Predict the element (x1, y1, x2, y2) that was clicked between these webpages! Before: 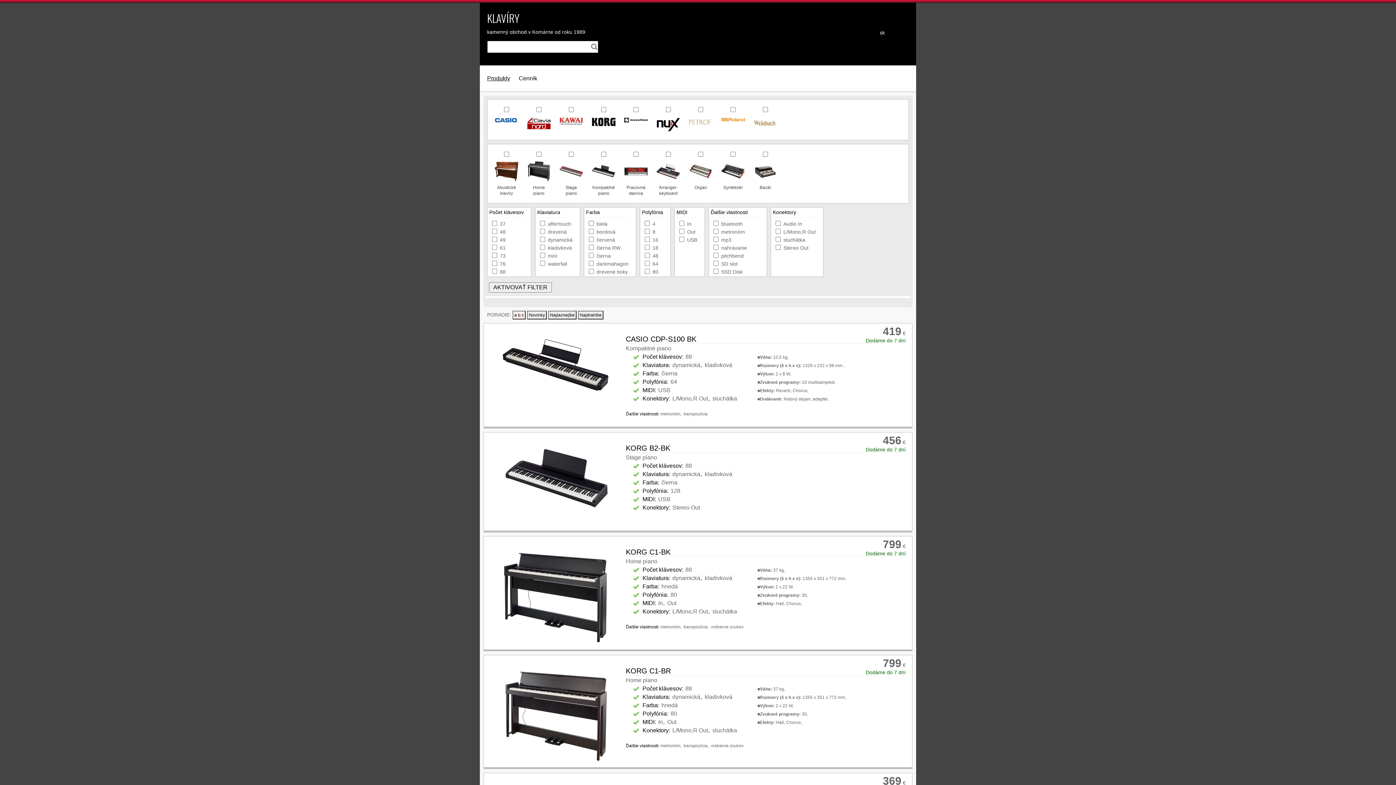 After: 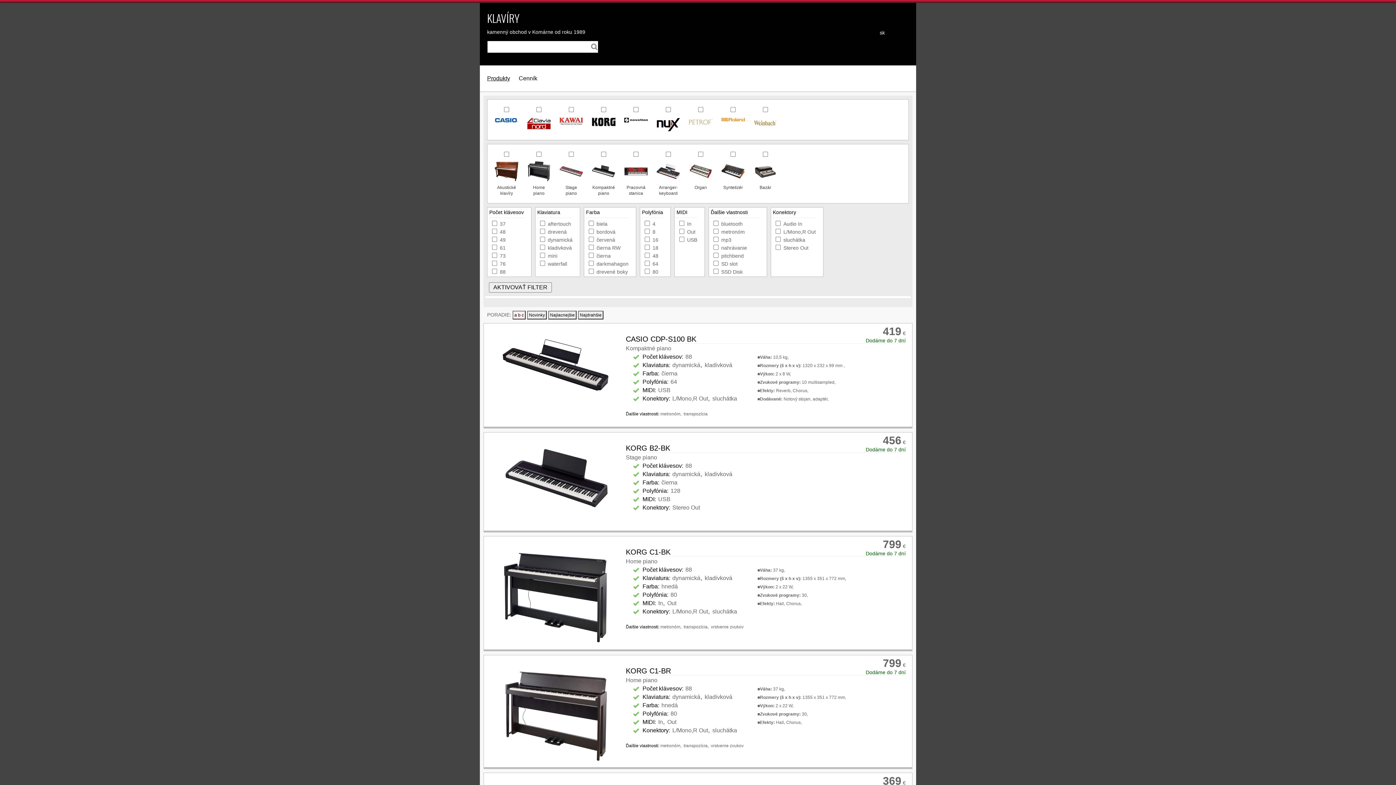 Action: bbox: (592, 121, 615, 127)